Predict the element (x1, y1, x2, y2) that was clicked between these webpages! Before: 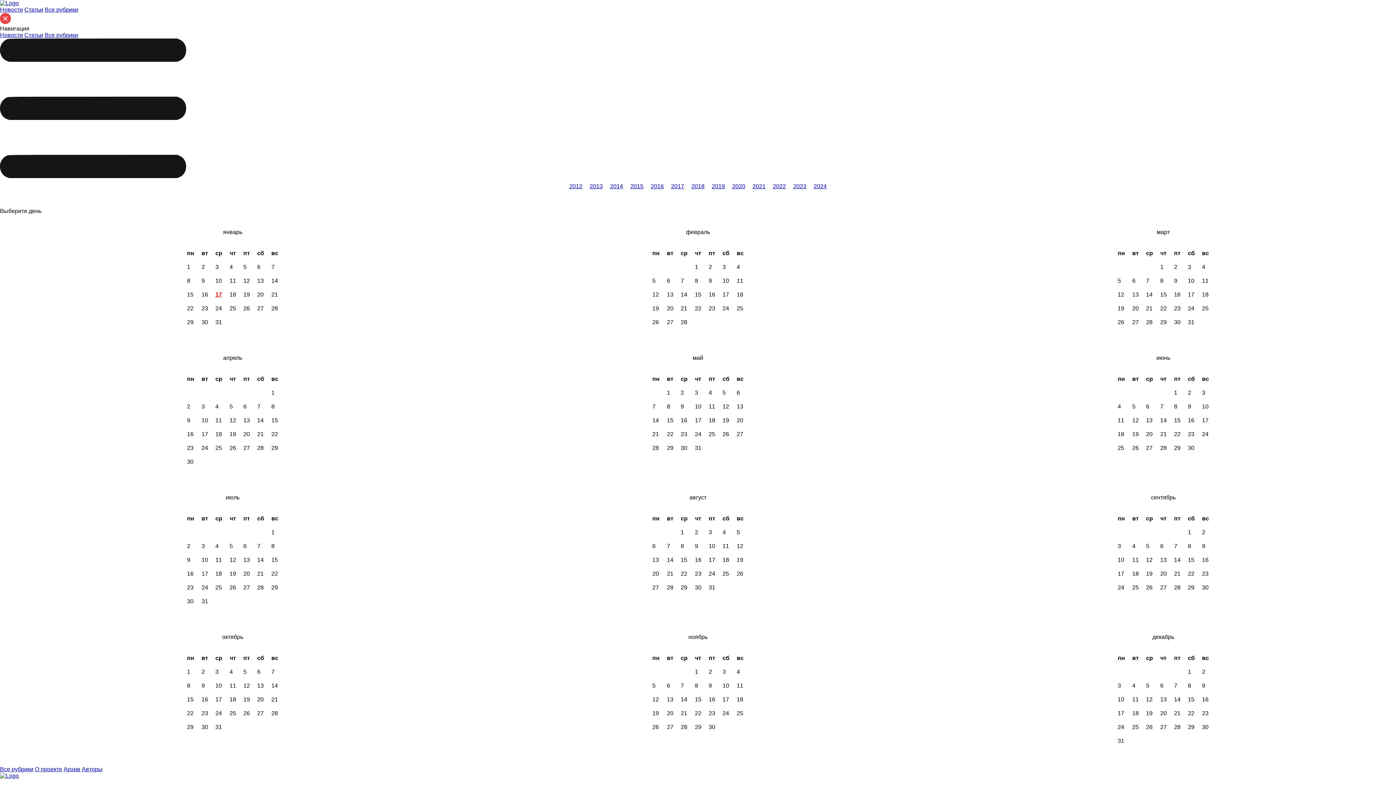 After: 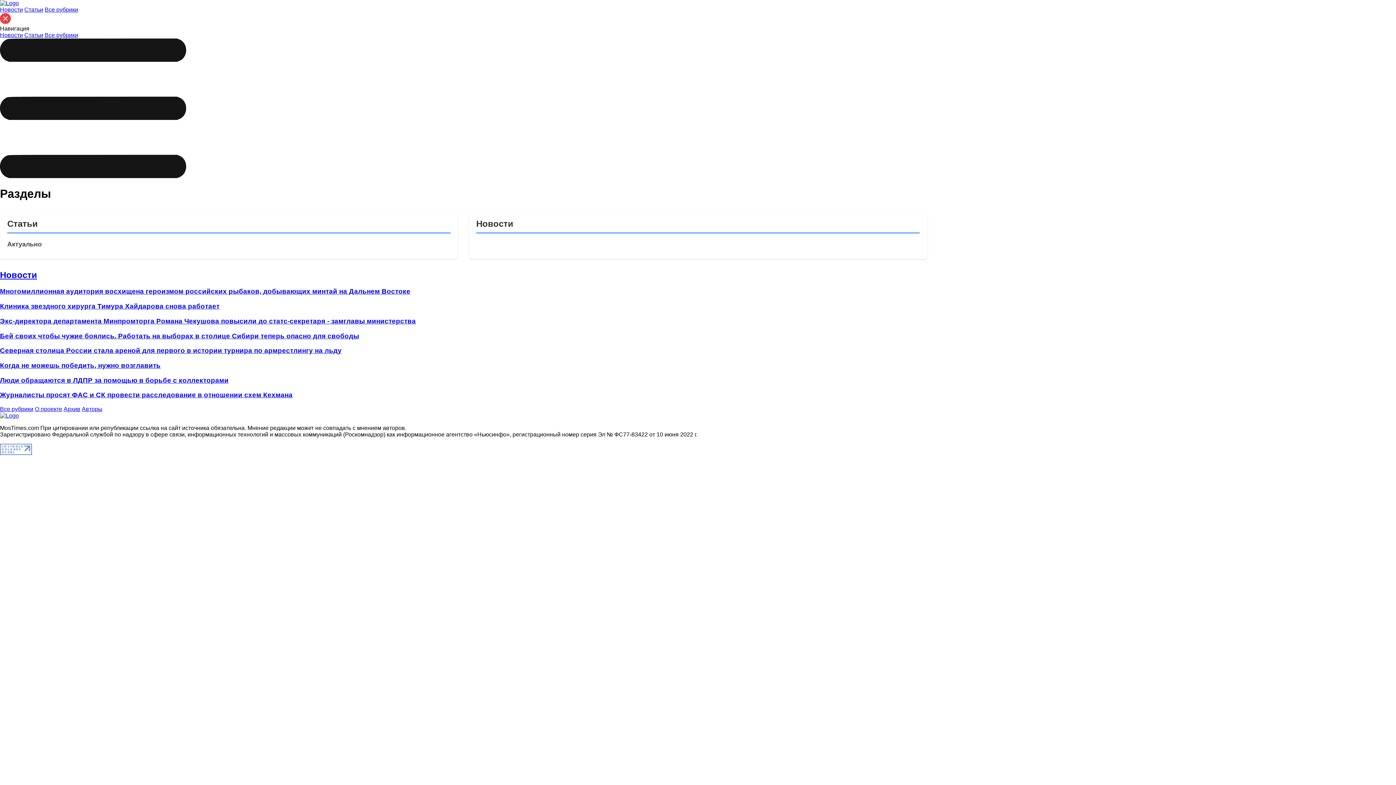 Action: bbox: (44, 32, 78, 38) label: Все рубрики